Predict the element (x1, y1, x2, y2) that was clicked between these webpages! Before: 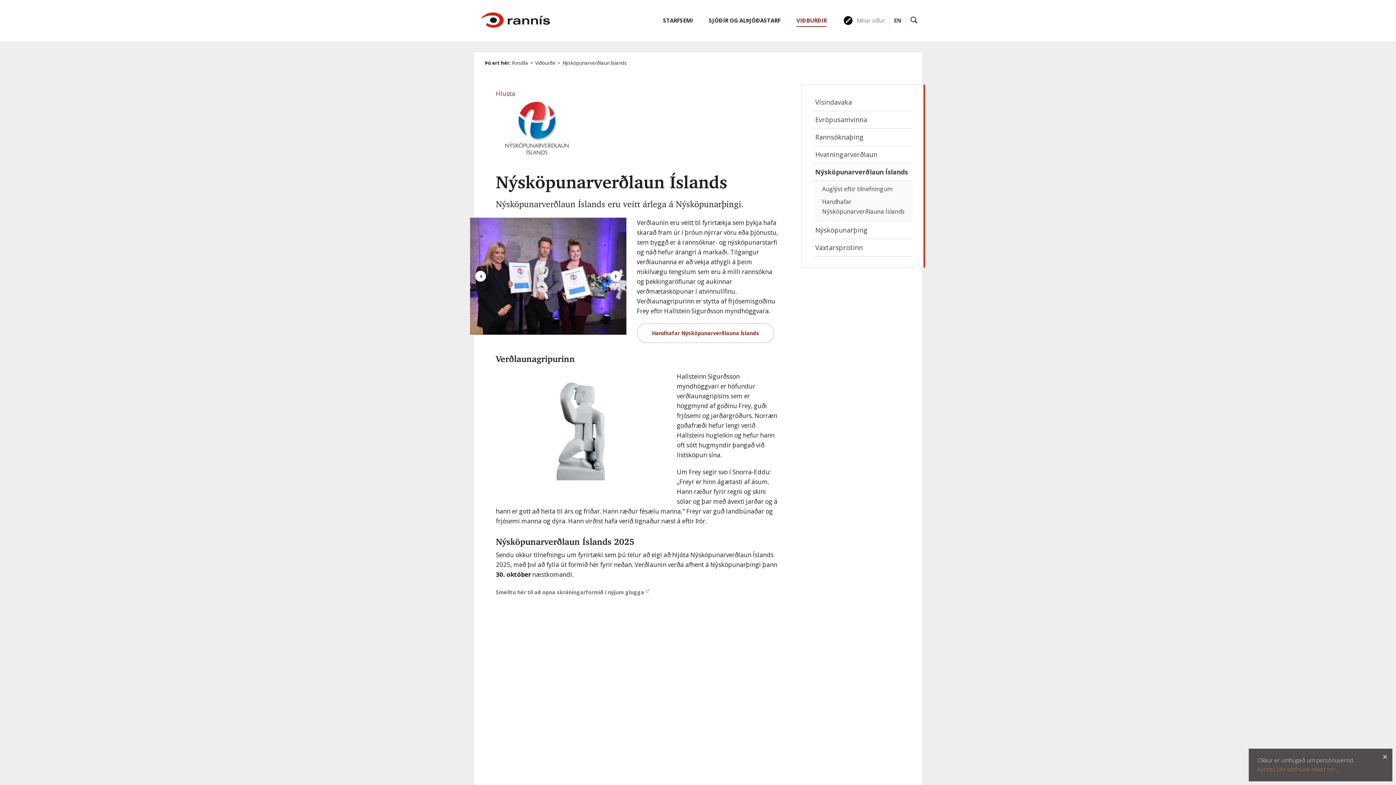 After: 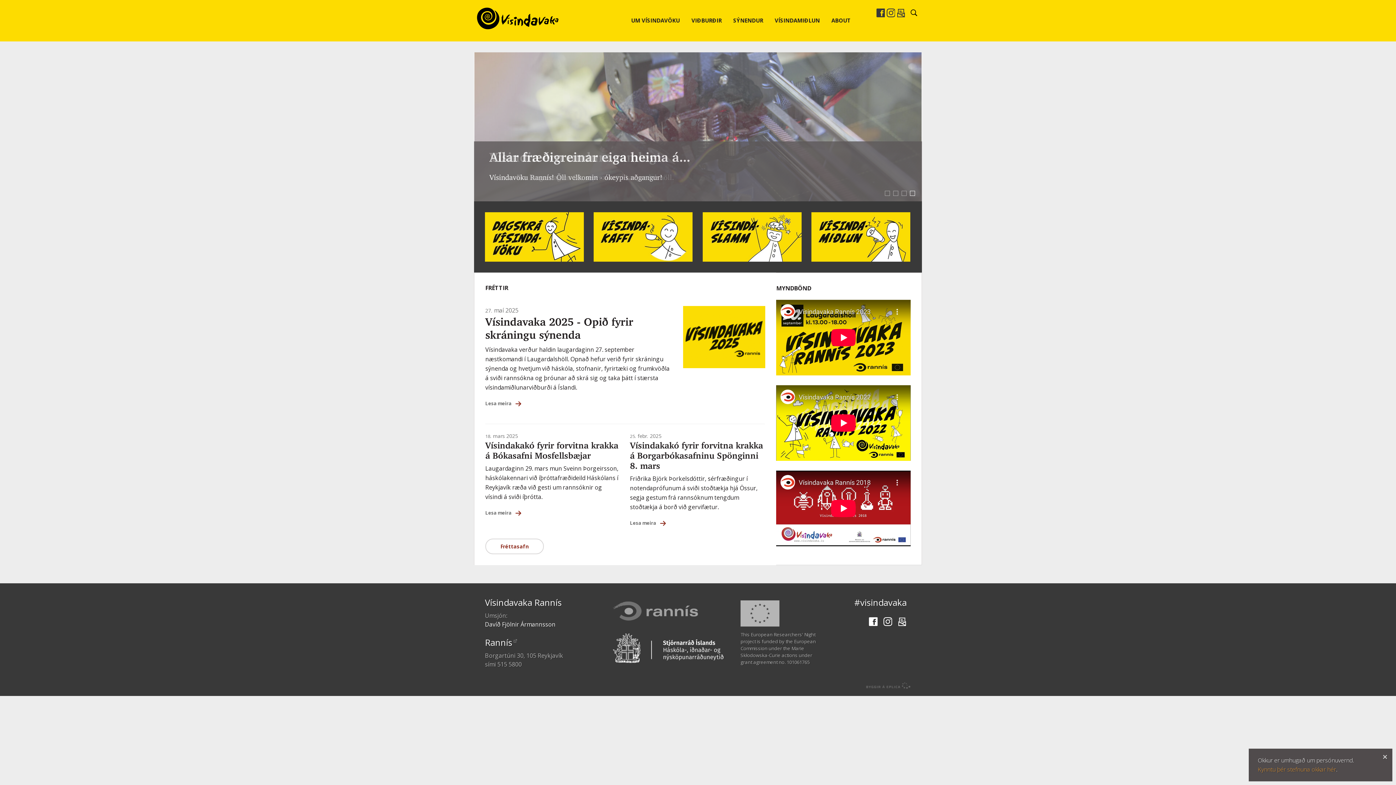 Action: label: Vísindavaka bbox: (813, 93, 912, 111)